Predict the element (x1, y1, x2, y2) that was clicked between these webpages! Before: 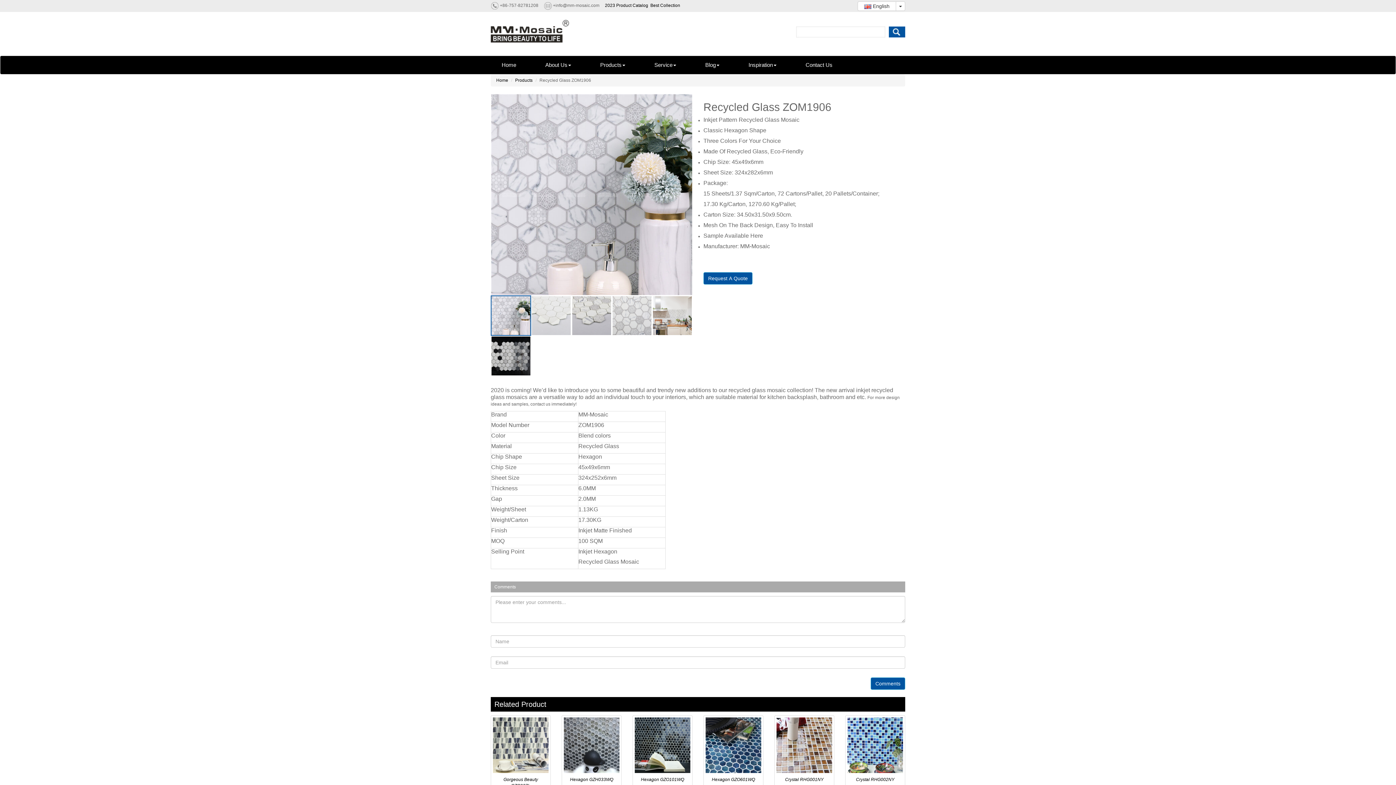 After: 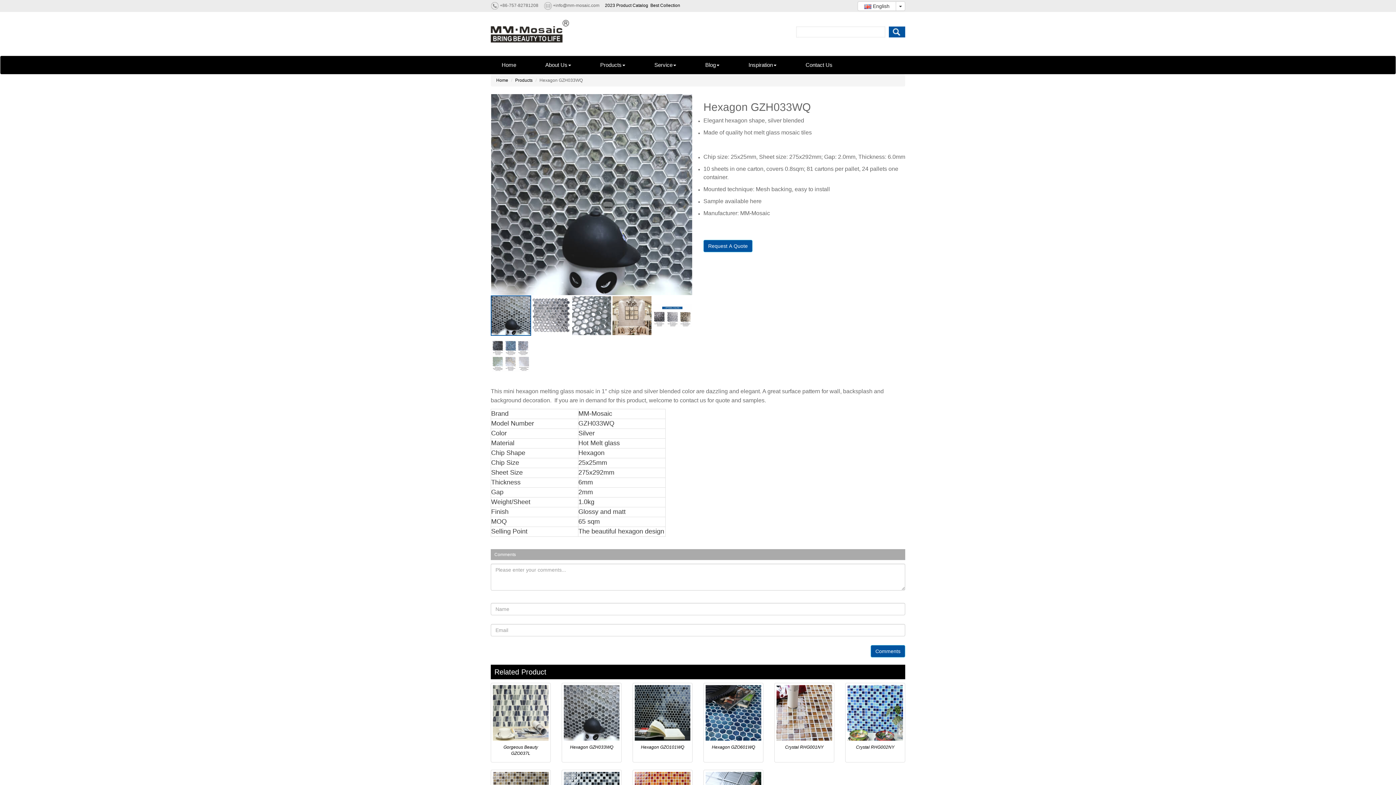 Action: bbox: (563, 717, 620, 773)